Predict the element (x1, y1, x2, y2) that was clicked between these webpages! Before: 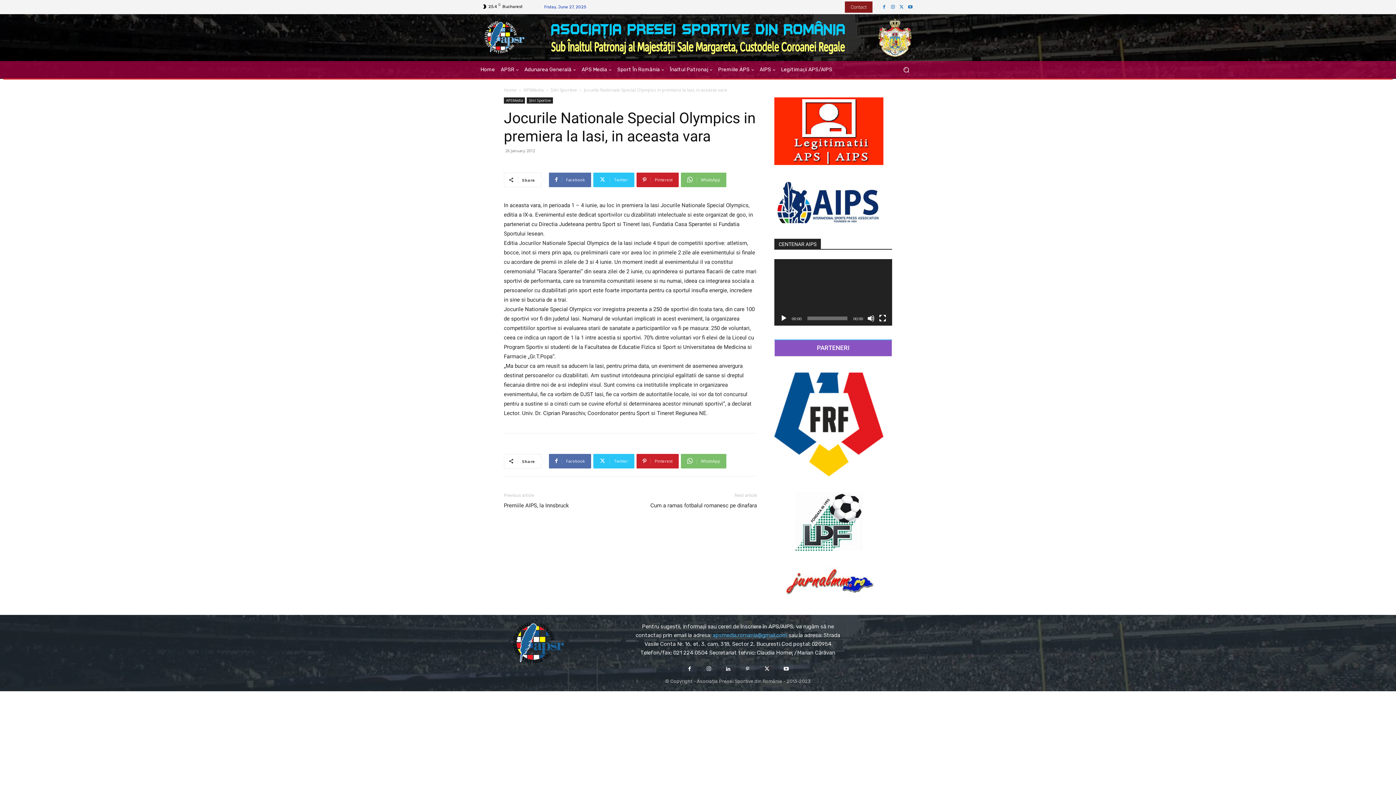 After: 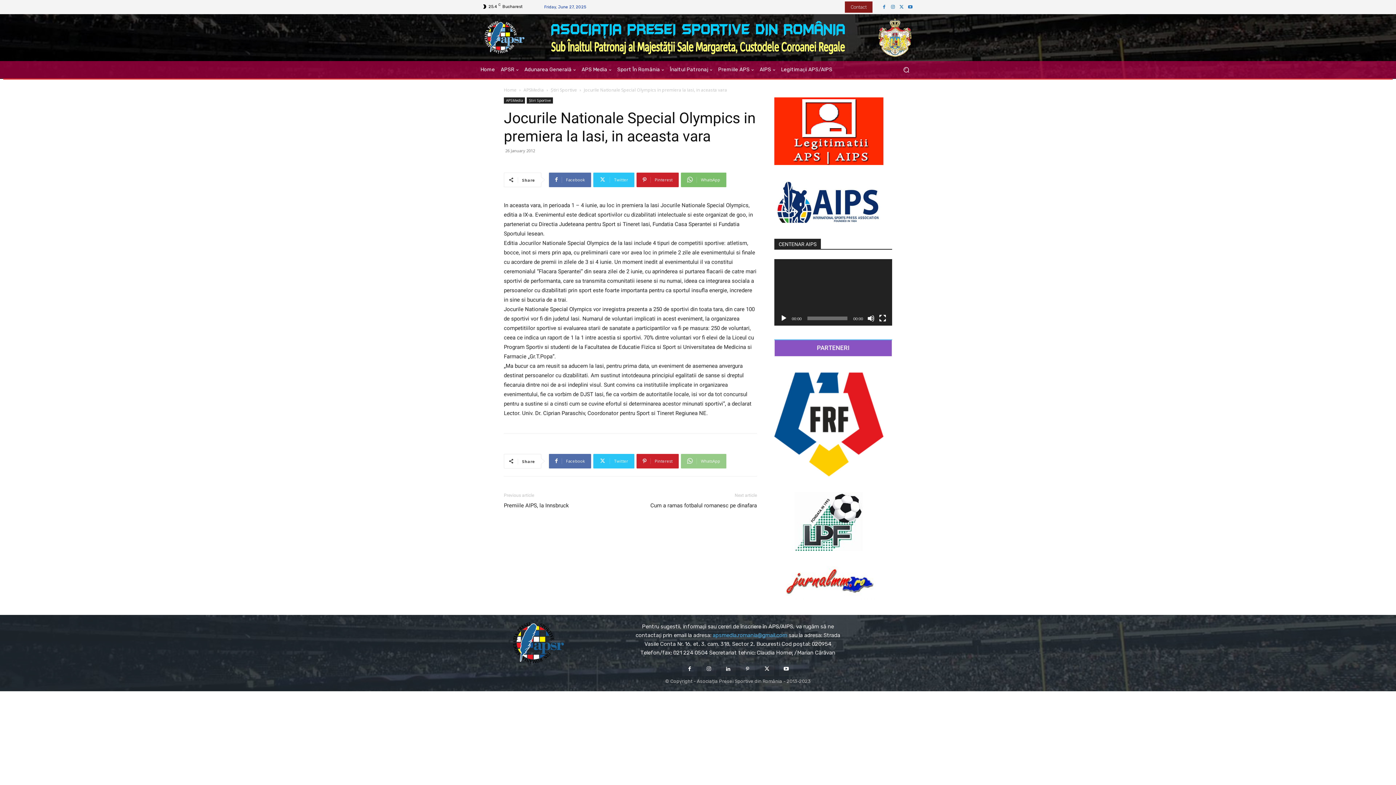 Action: bbox: (681, 575, 726, 589) label: WhatsApp